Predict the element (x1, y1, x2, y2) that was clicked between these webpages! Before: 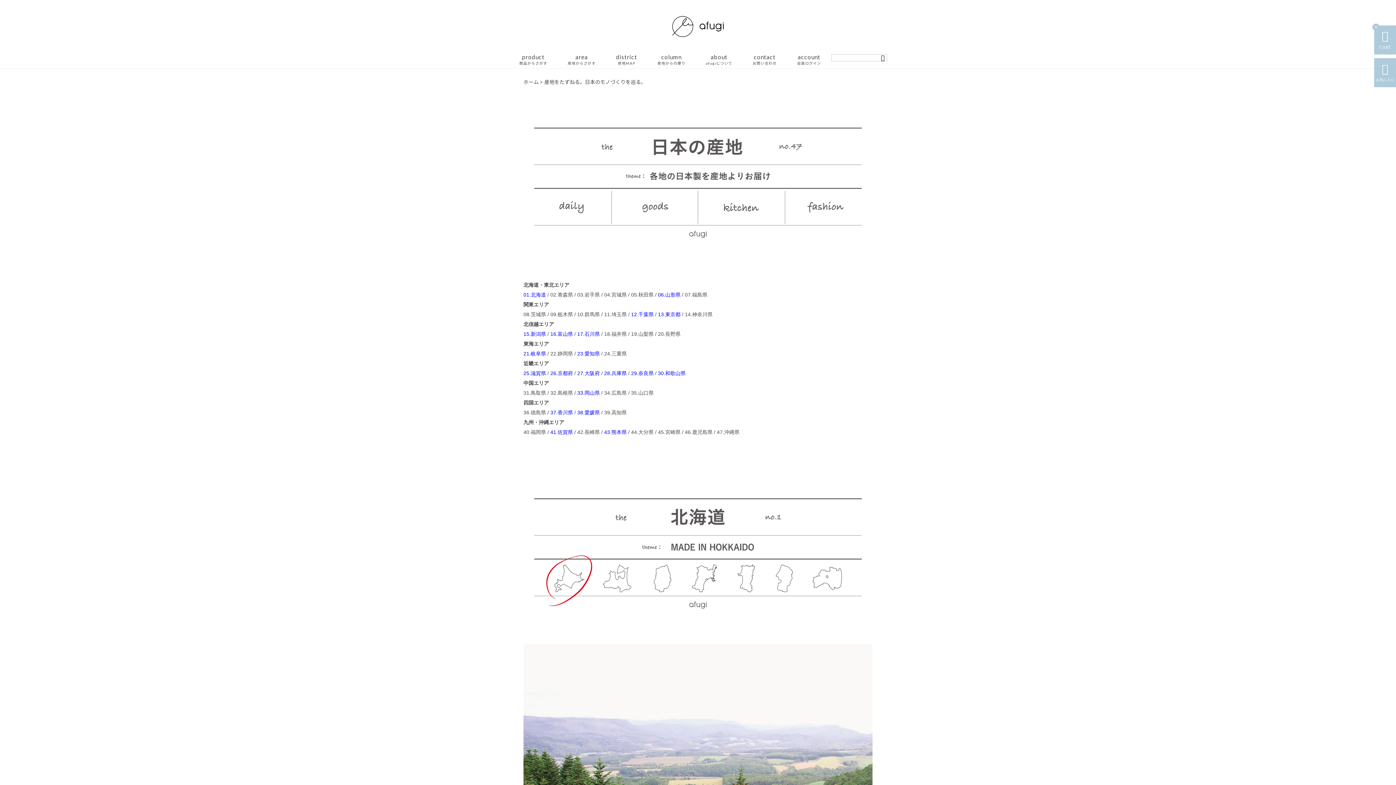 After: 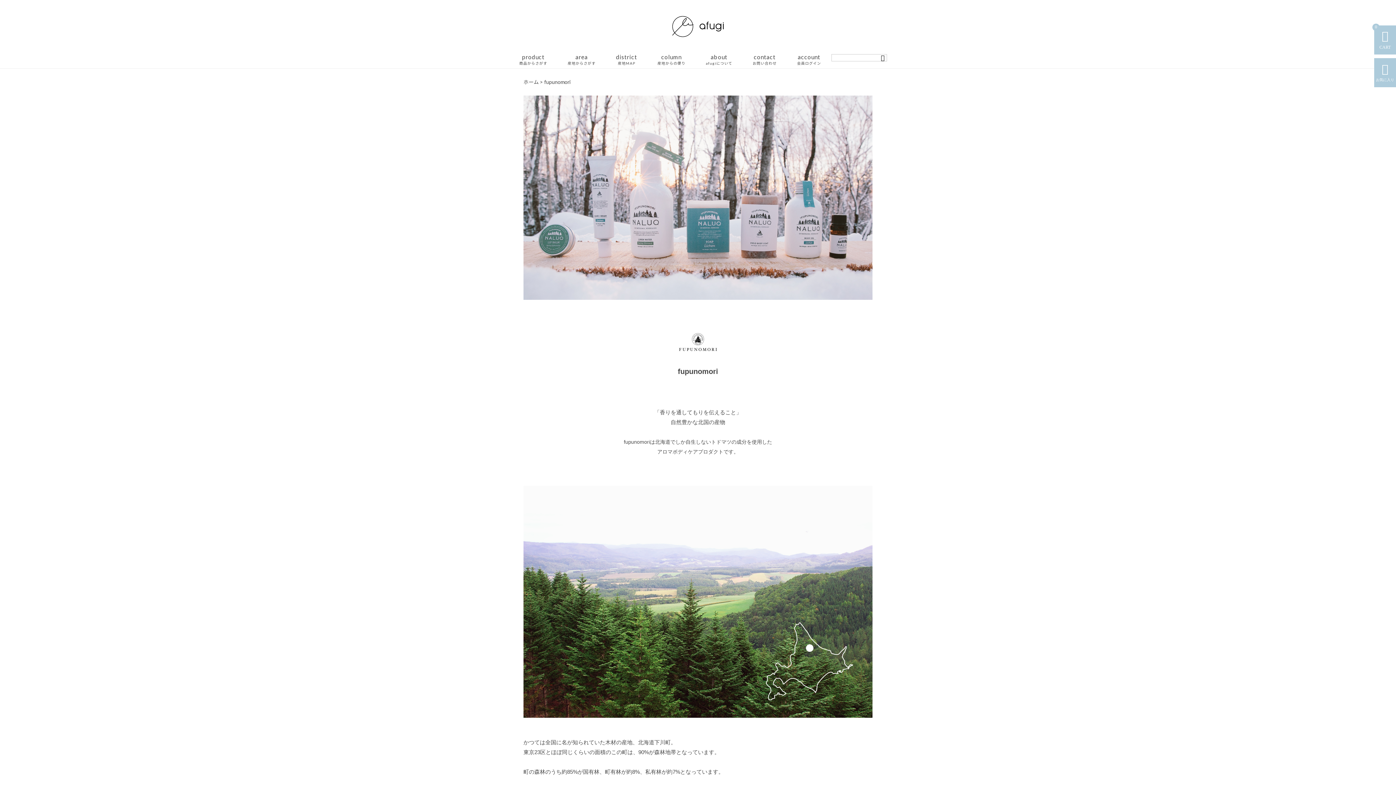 Action: bbox: (523, 644, 872, 848)